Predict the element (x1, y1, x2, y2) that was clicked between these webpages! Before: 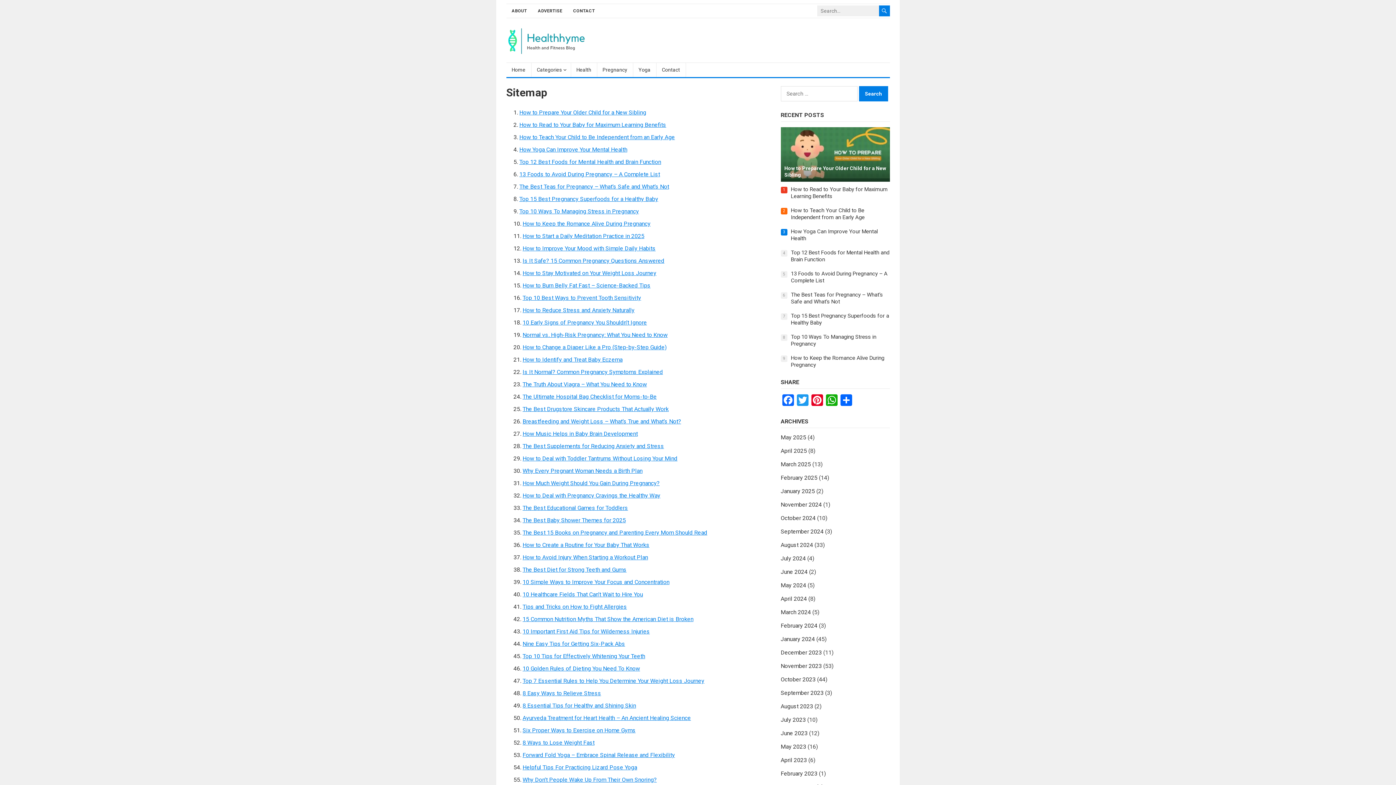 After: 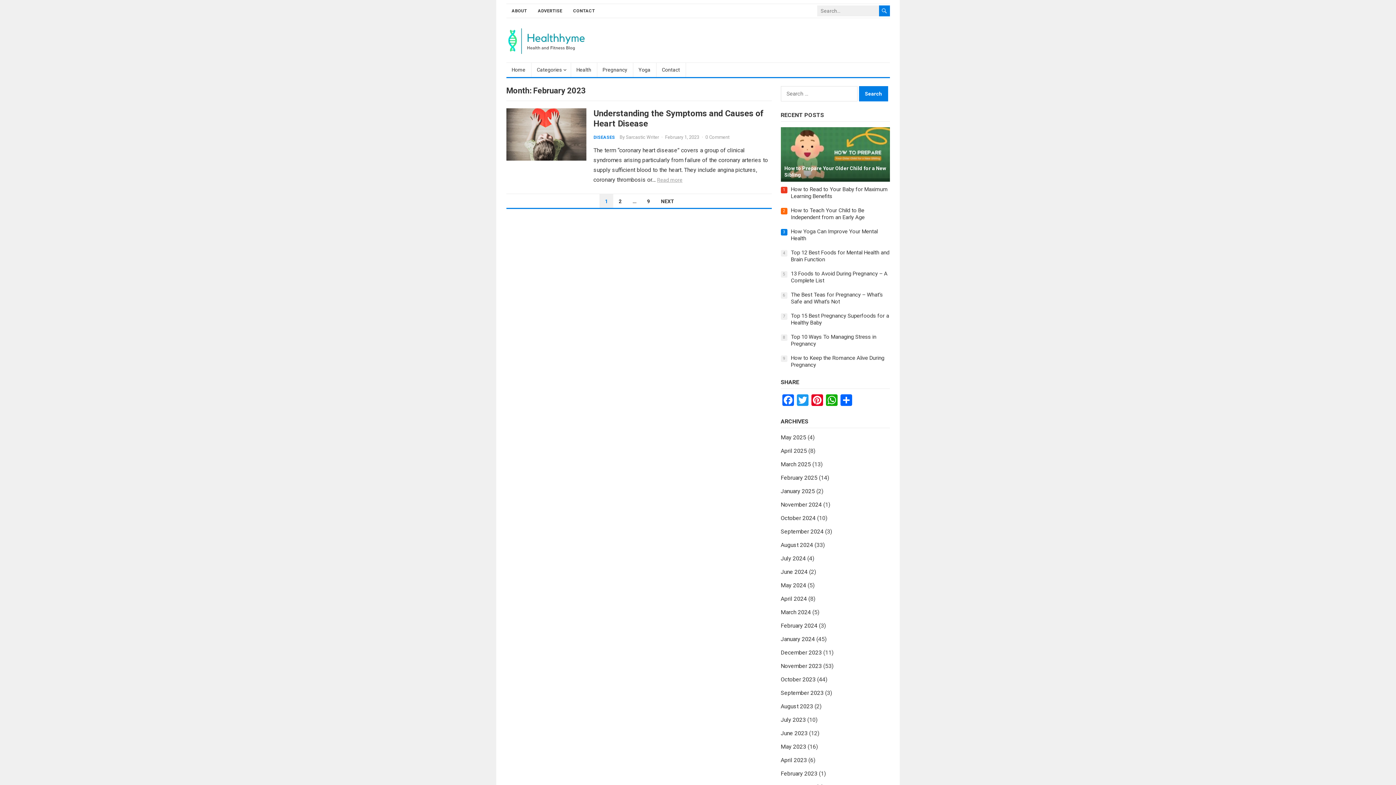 Action: label: February 2023 bbox: (780, 770, 817, 777)